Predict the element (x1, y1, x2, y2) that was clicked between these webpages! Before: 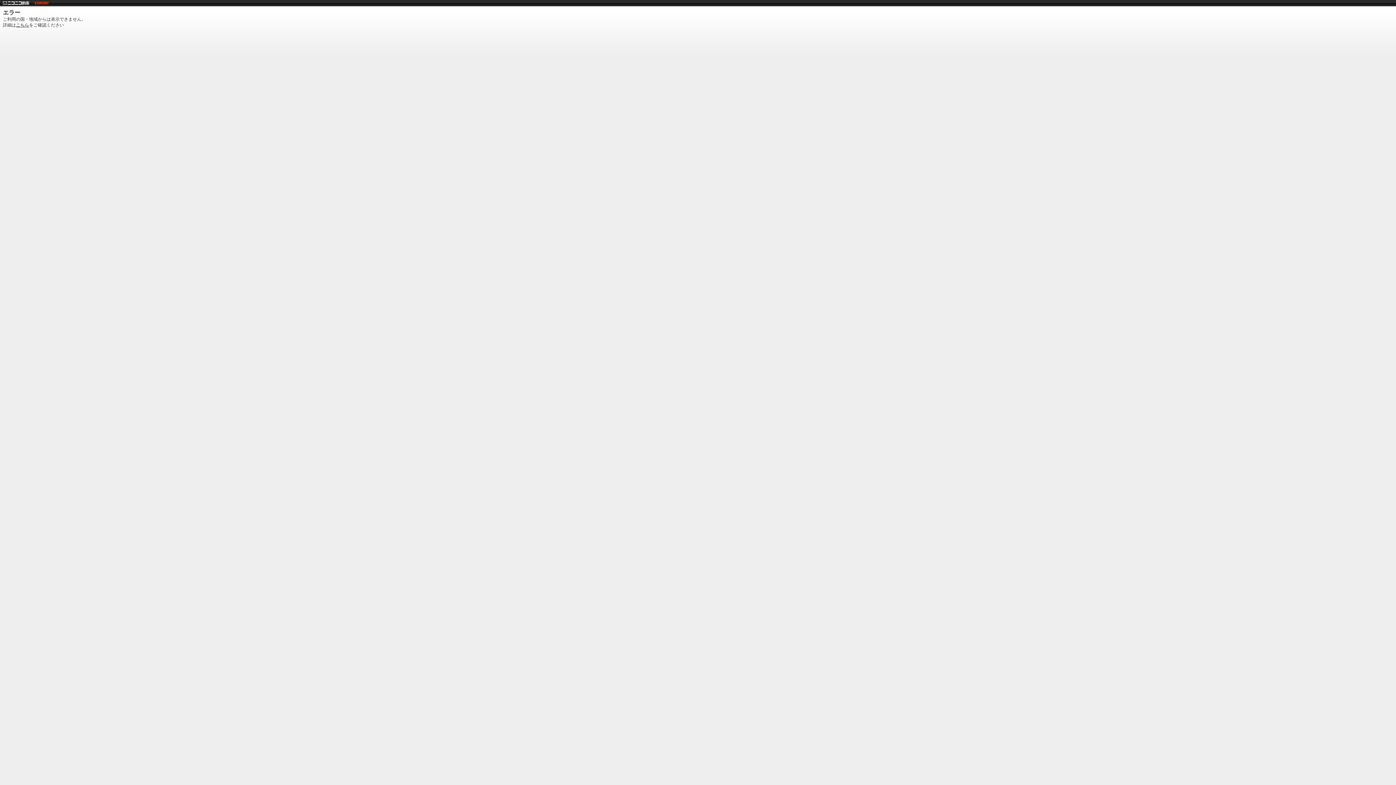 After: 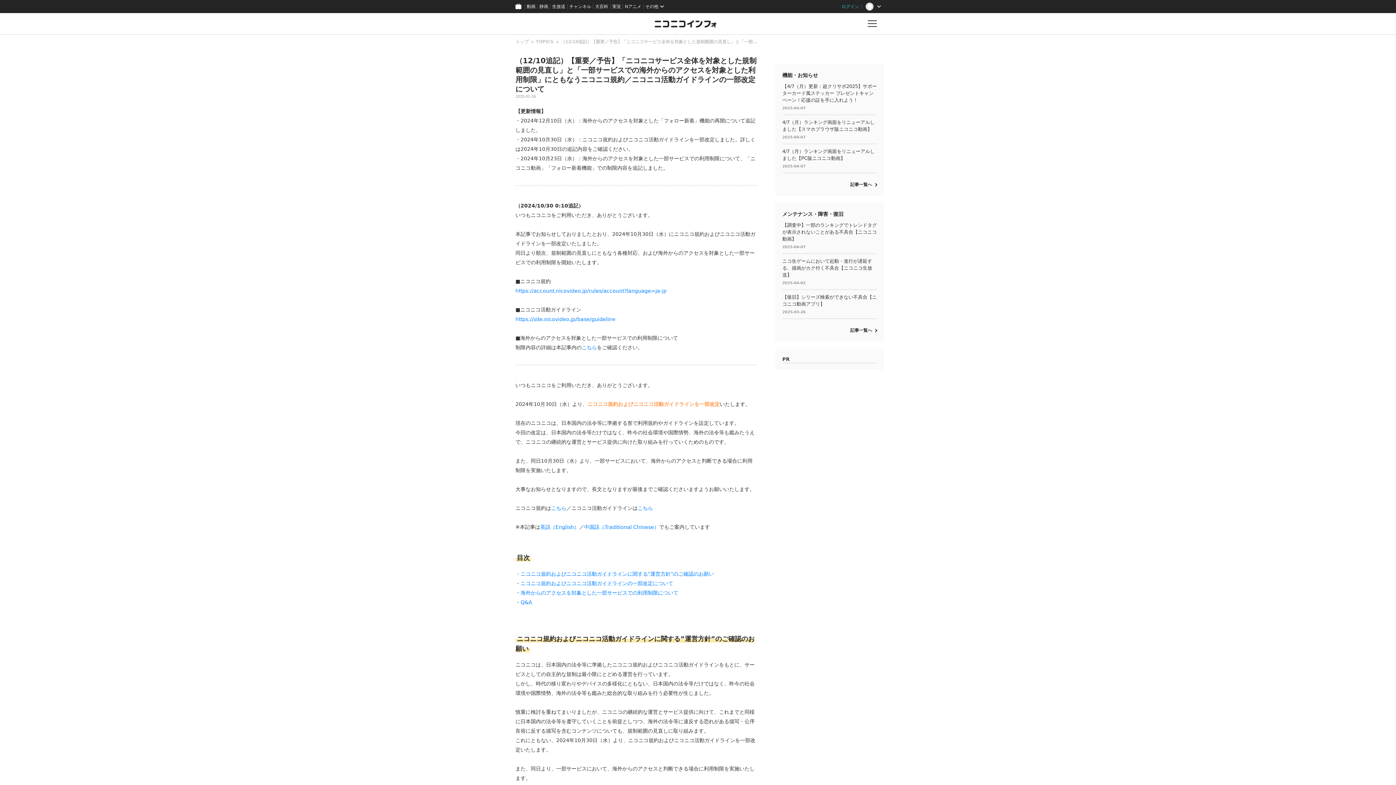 Action: bbox: (16, 22, 29, 27) label: こちら